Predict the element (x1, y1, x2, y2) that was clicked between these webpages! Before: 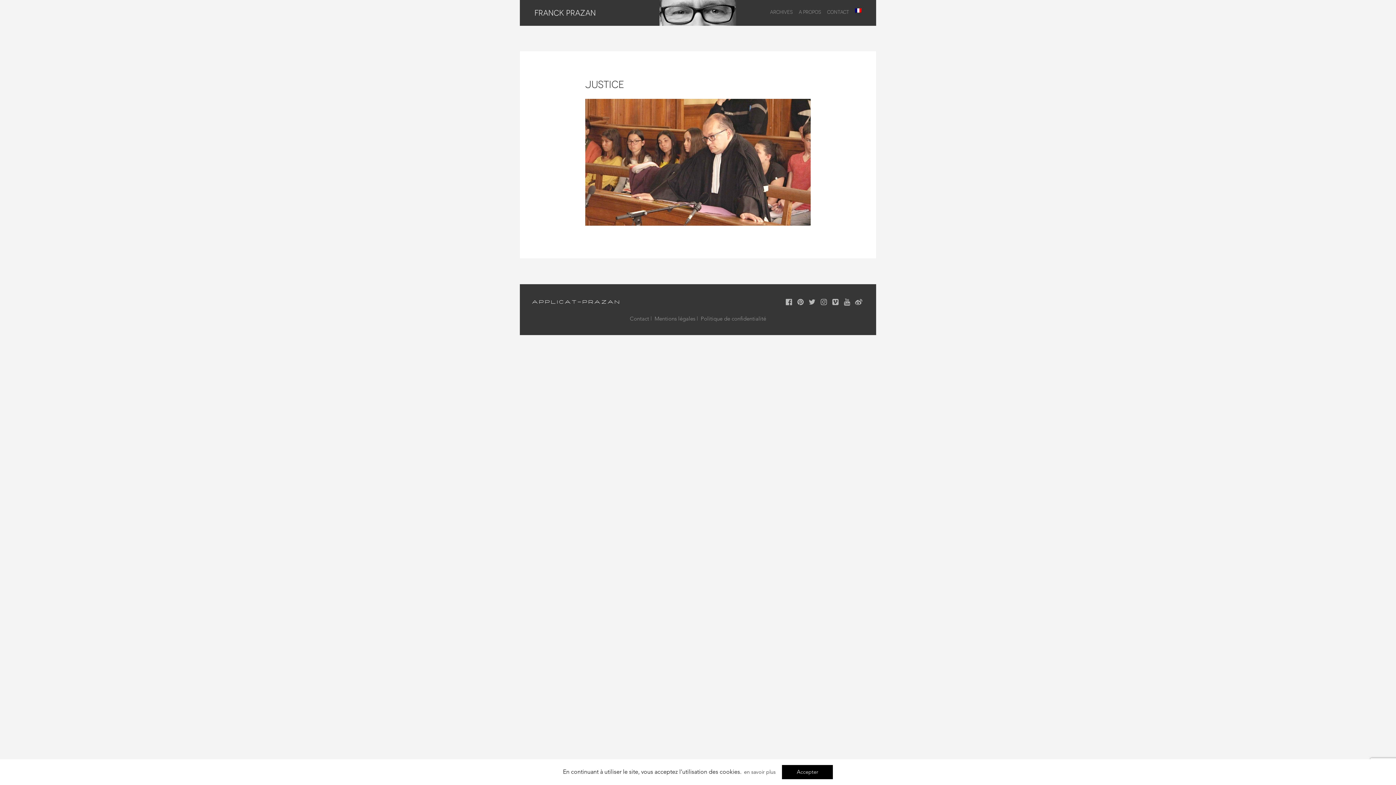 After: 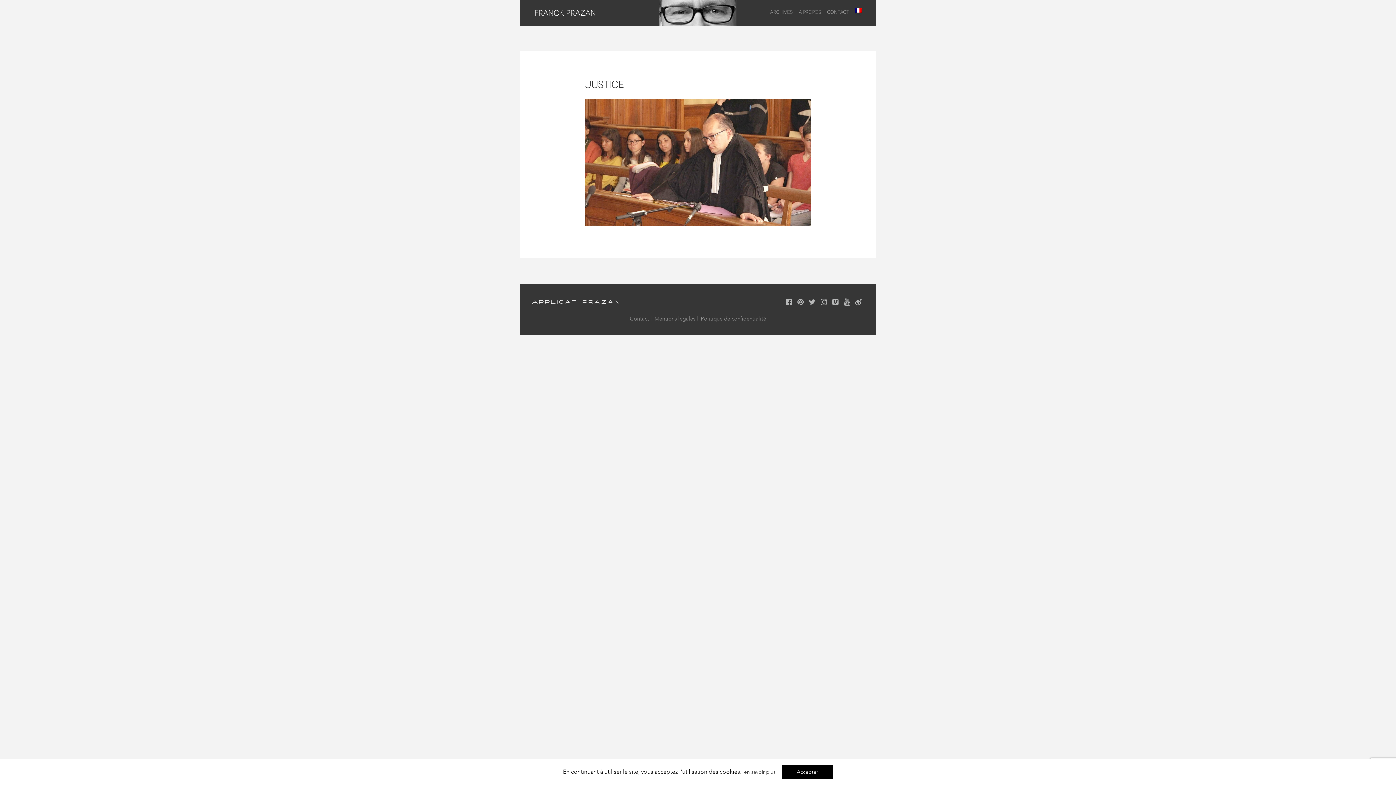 Action: bbox: (807, 297, 817, 306)